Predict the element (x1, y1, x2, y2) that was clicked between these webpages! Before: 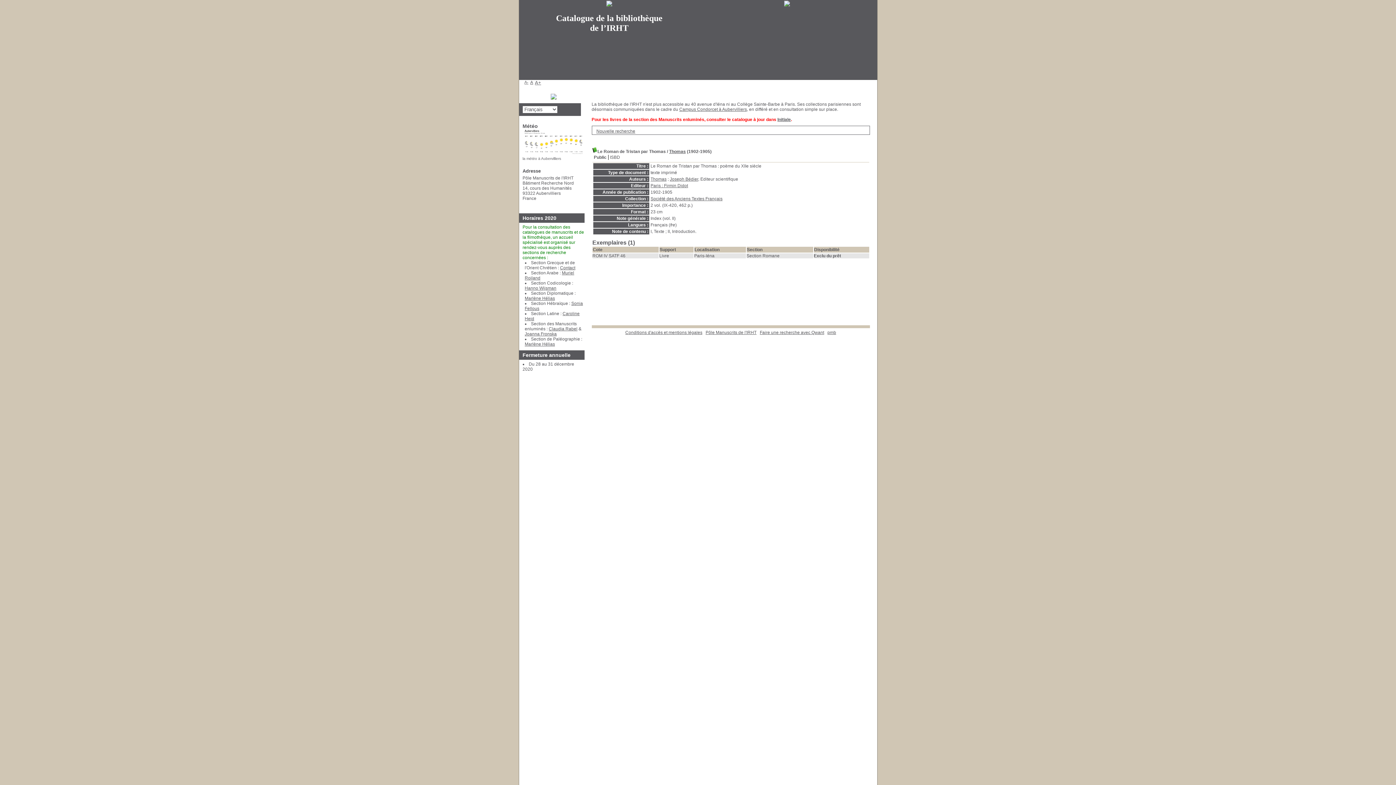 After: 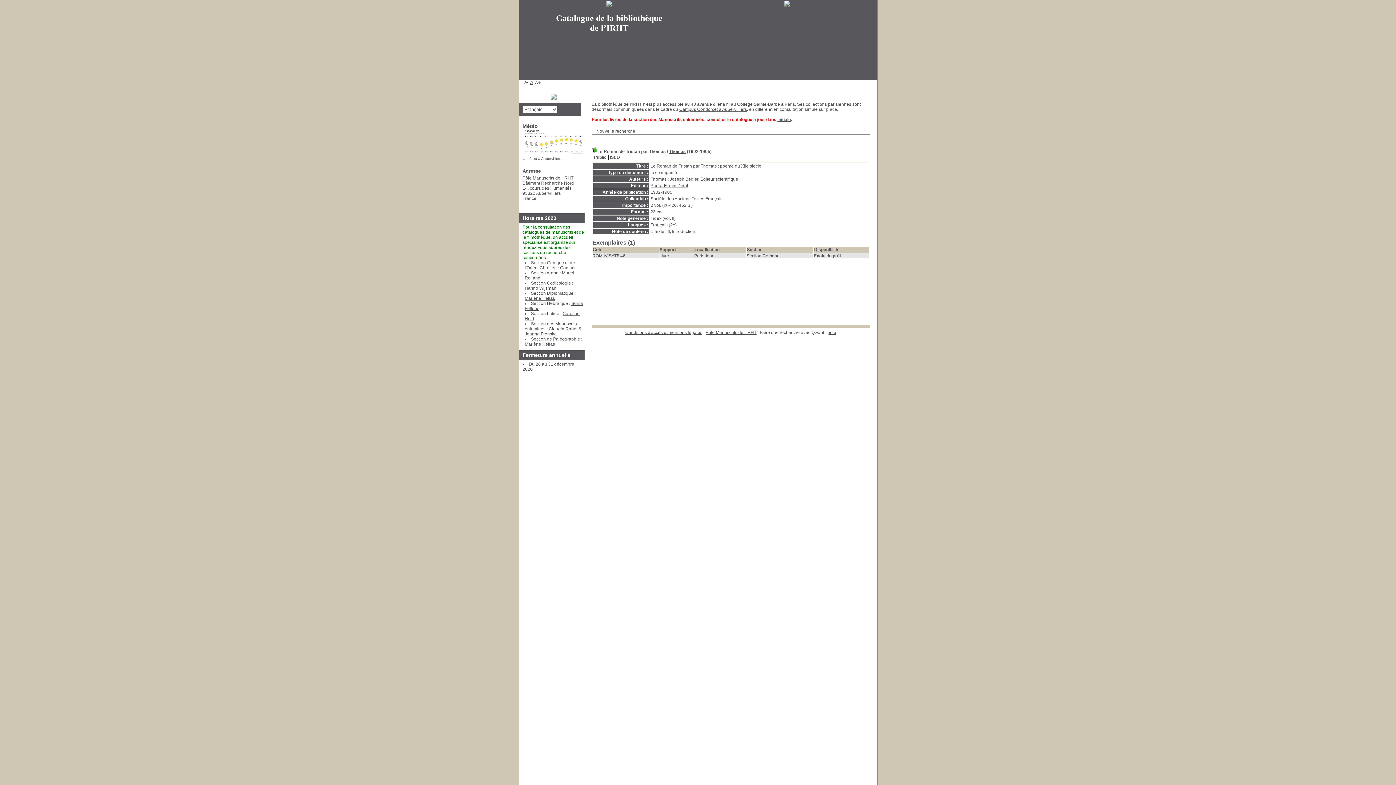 Action: bbox: (760, 330, 824, 335) label: Faire une recherche avec Qwant